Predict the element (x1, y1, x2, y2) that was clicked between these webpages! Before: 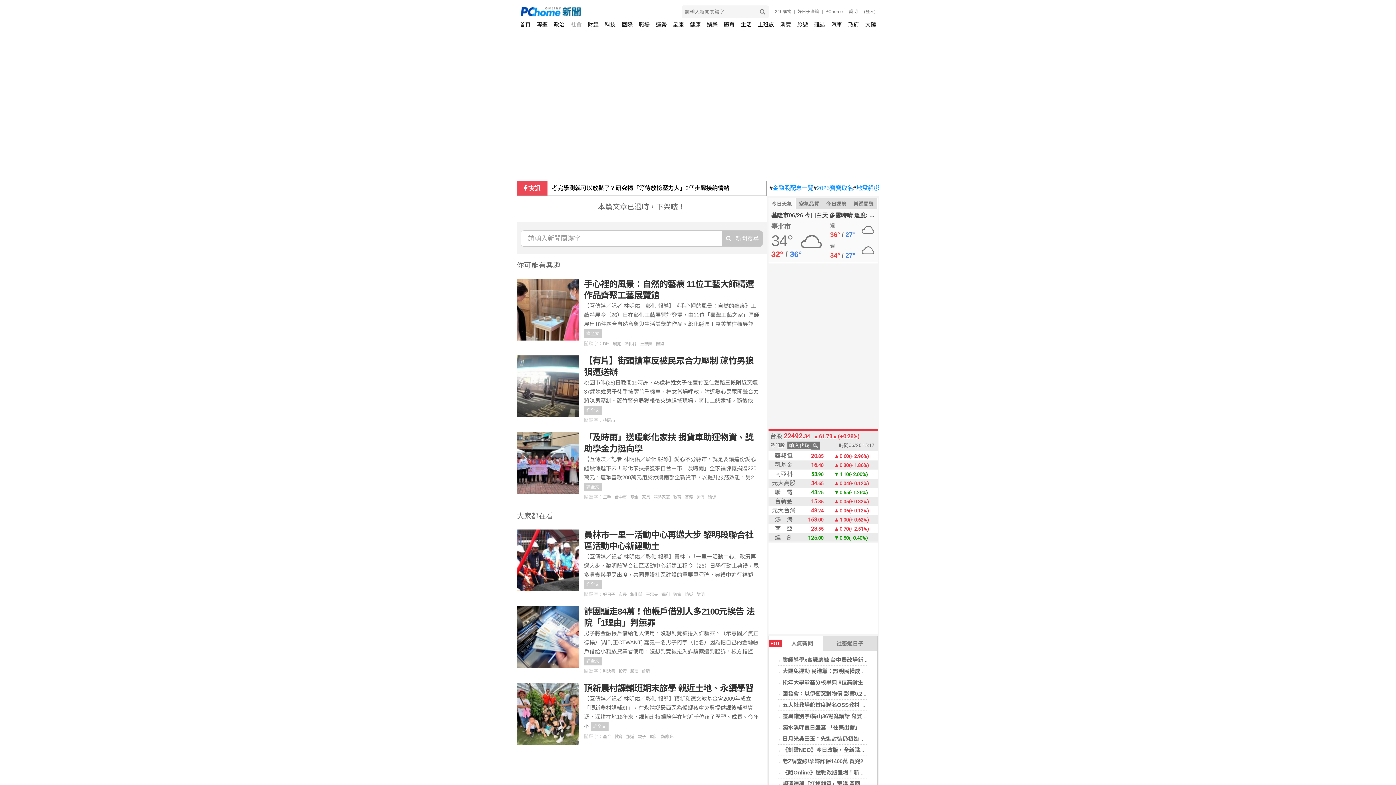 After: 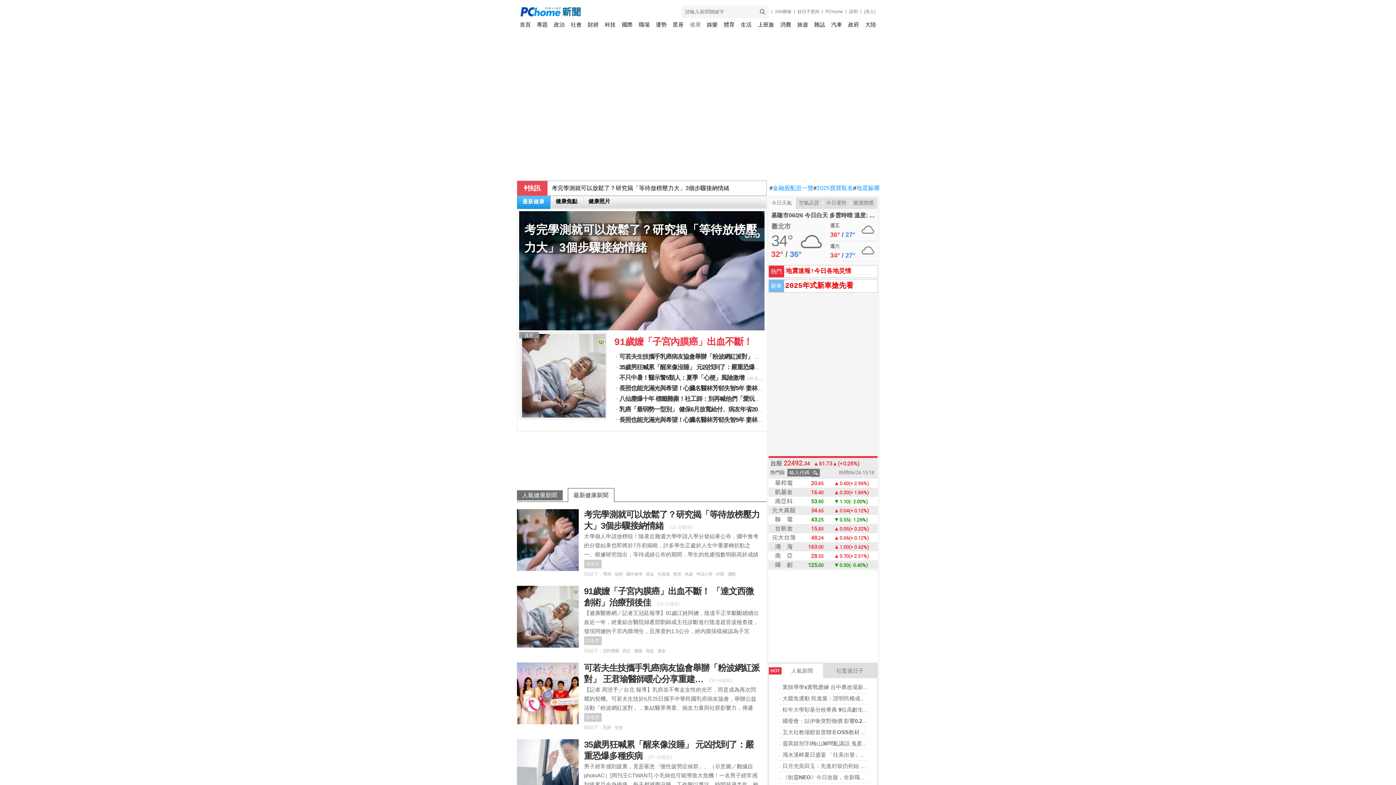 Action: label: 健康 bbox: (689, 18, 700, 30)